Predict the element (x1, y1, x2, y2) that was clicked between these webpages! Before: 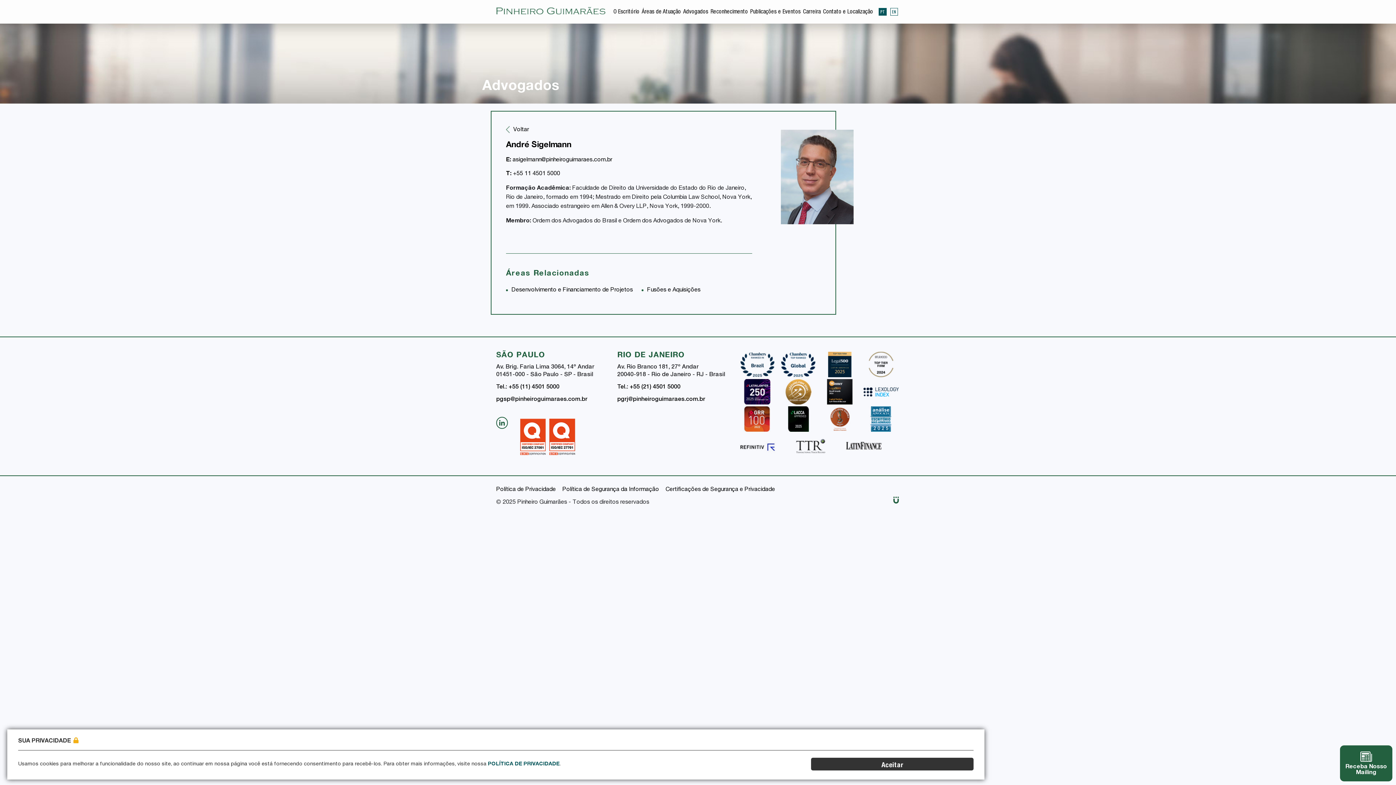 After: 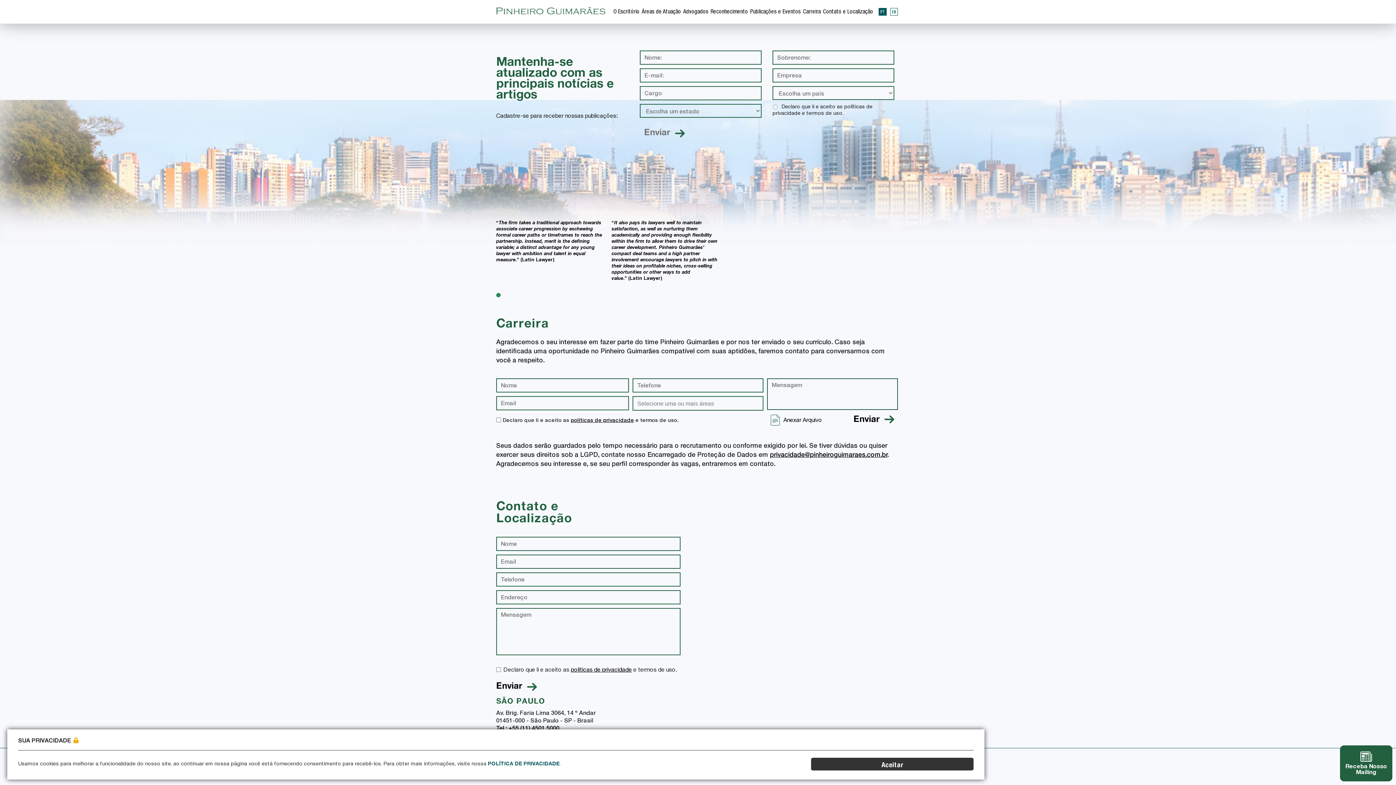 Action: label: Receba Nosso
Mailing bbox: (1340, 745, 1392, 781)